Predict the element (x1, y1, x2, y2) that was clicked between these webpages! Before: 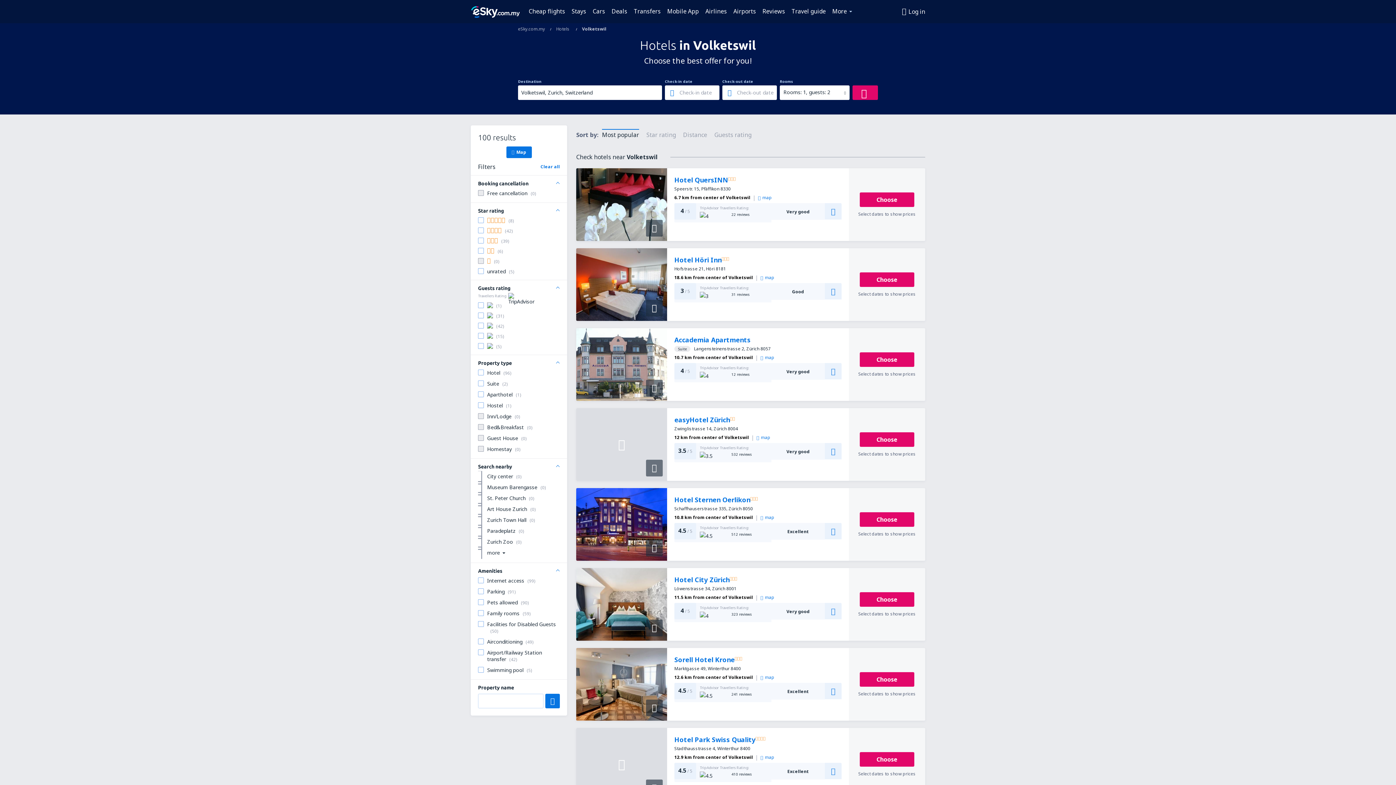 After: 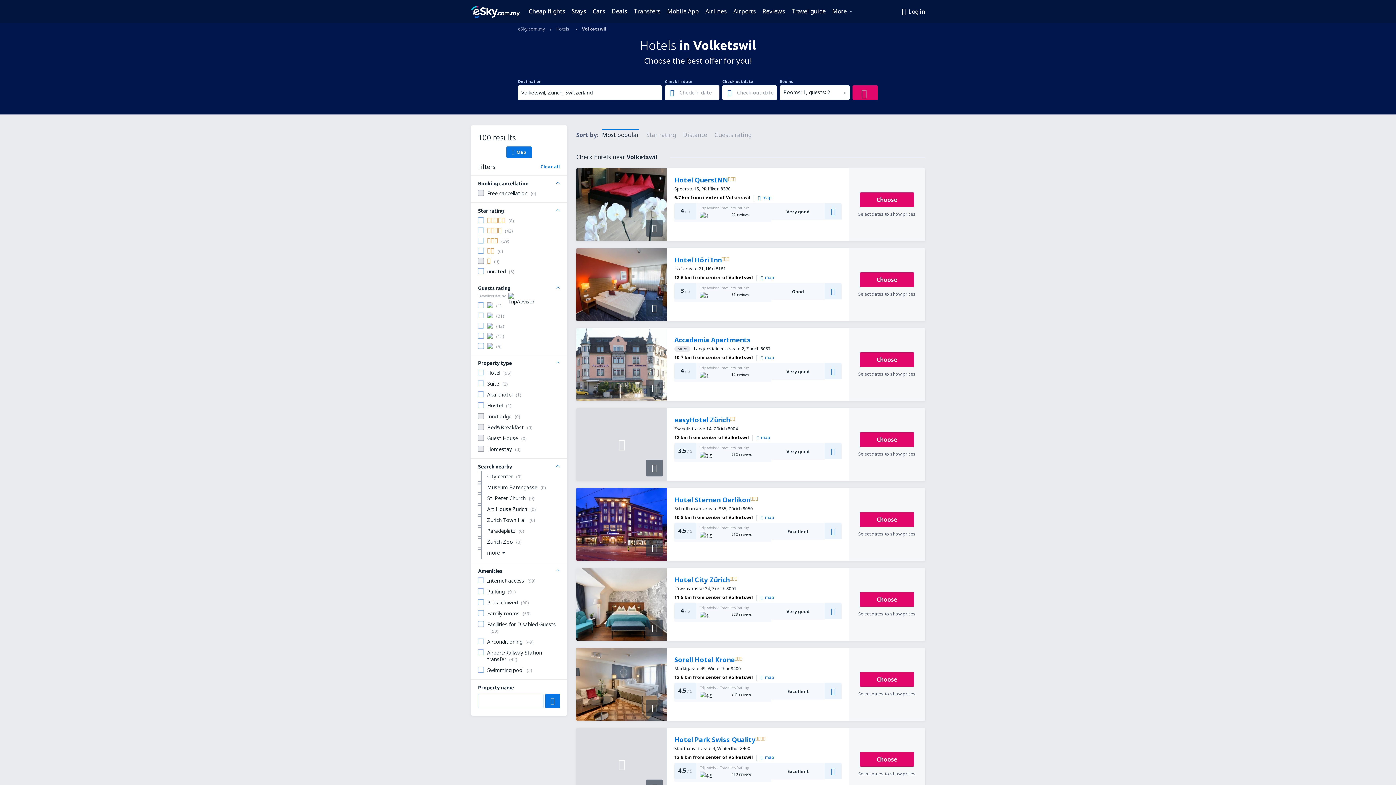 Action: label: Choose

Select dates to show prices bbox: (849, 488, 925, 561)